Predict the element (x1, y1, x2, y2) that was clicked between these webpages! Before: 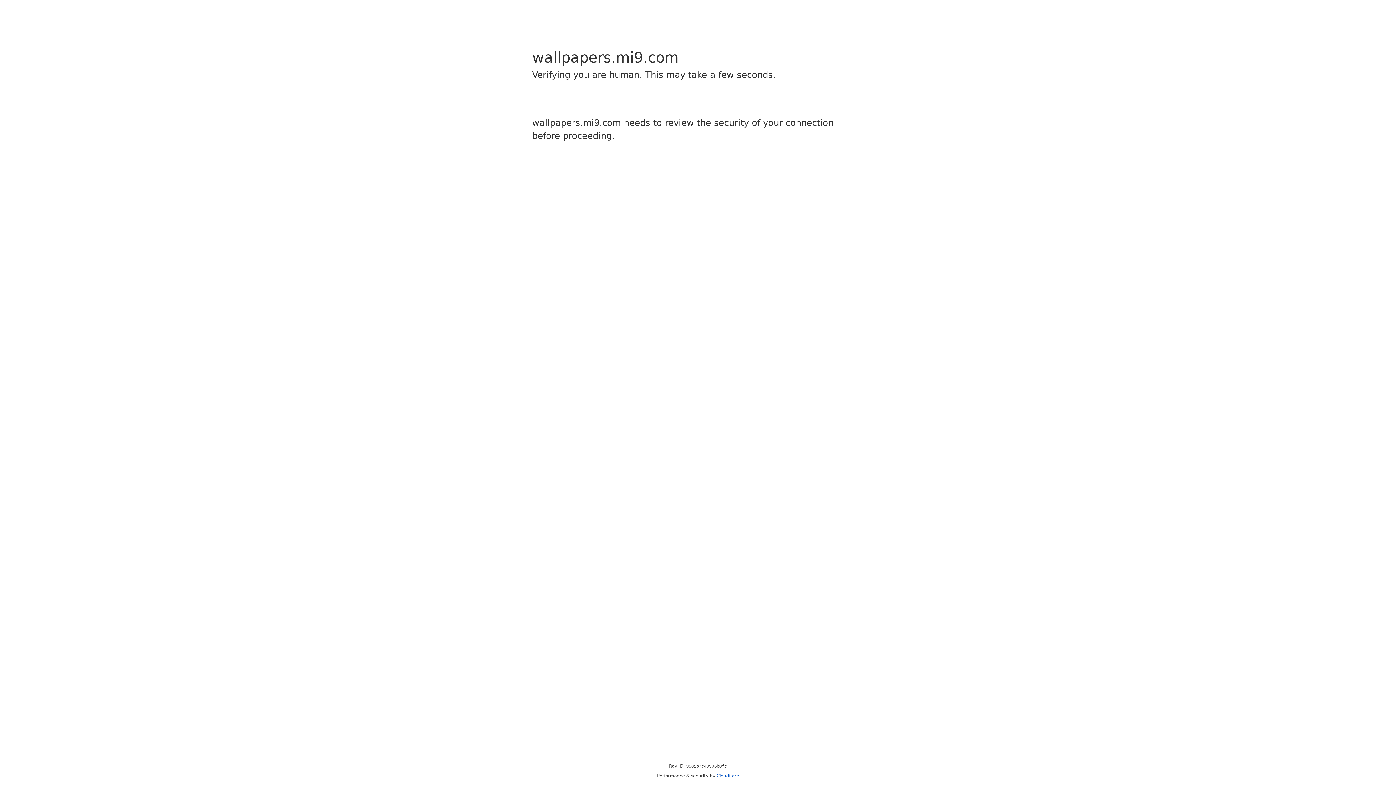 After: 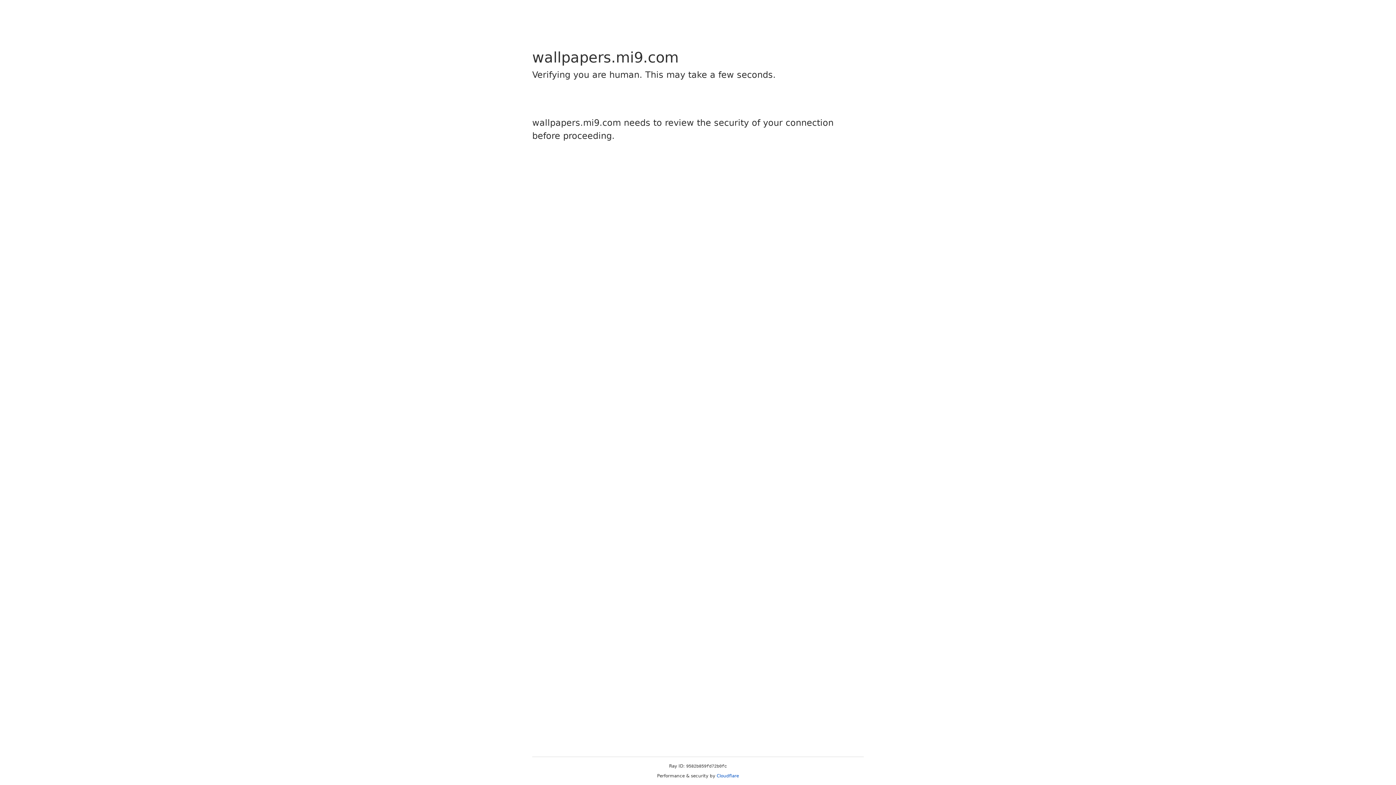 Action: bbox: (716, 773, 739, 778) label: Cloudflare